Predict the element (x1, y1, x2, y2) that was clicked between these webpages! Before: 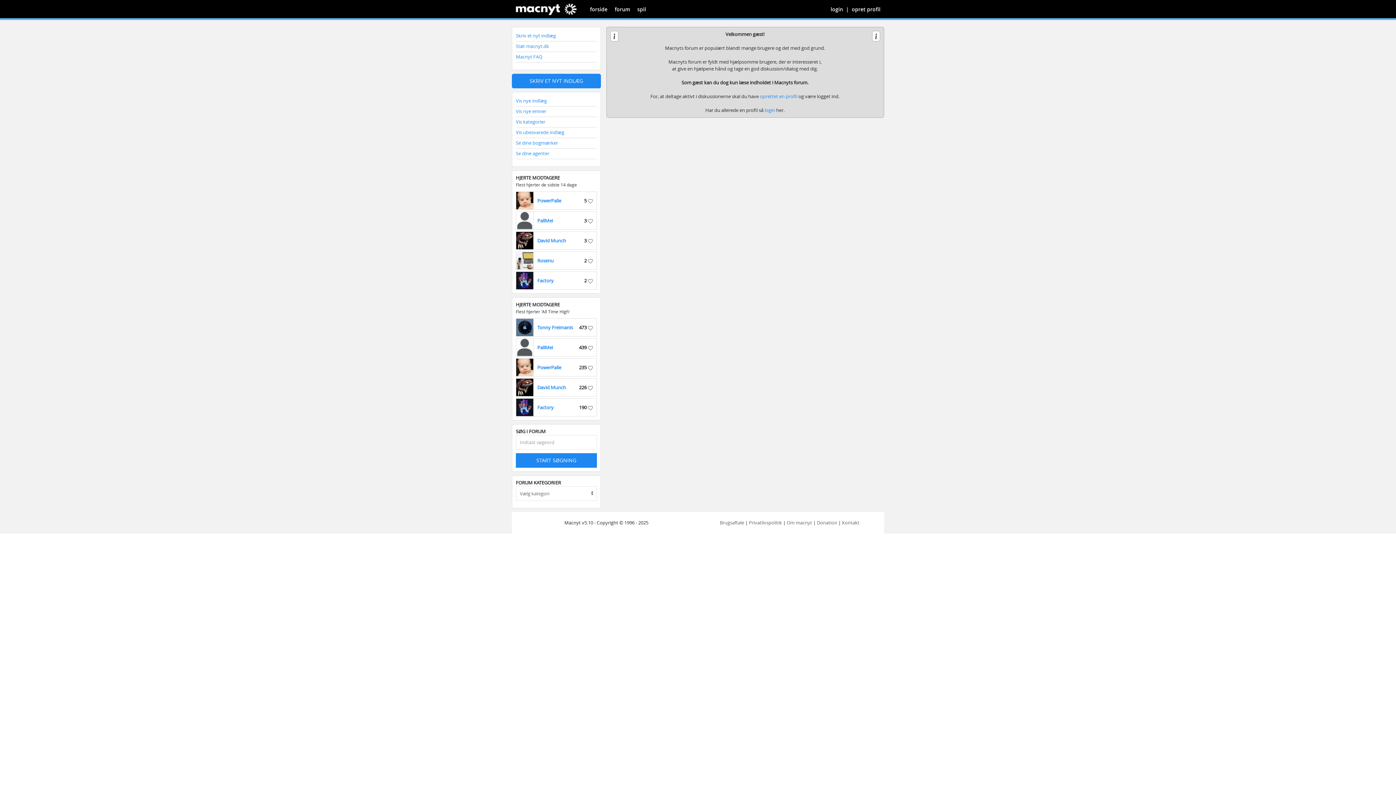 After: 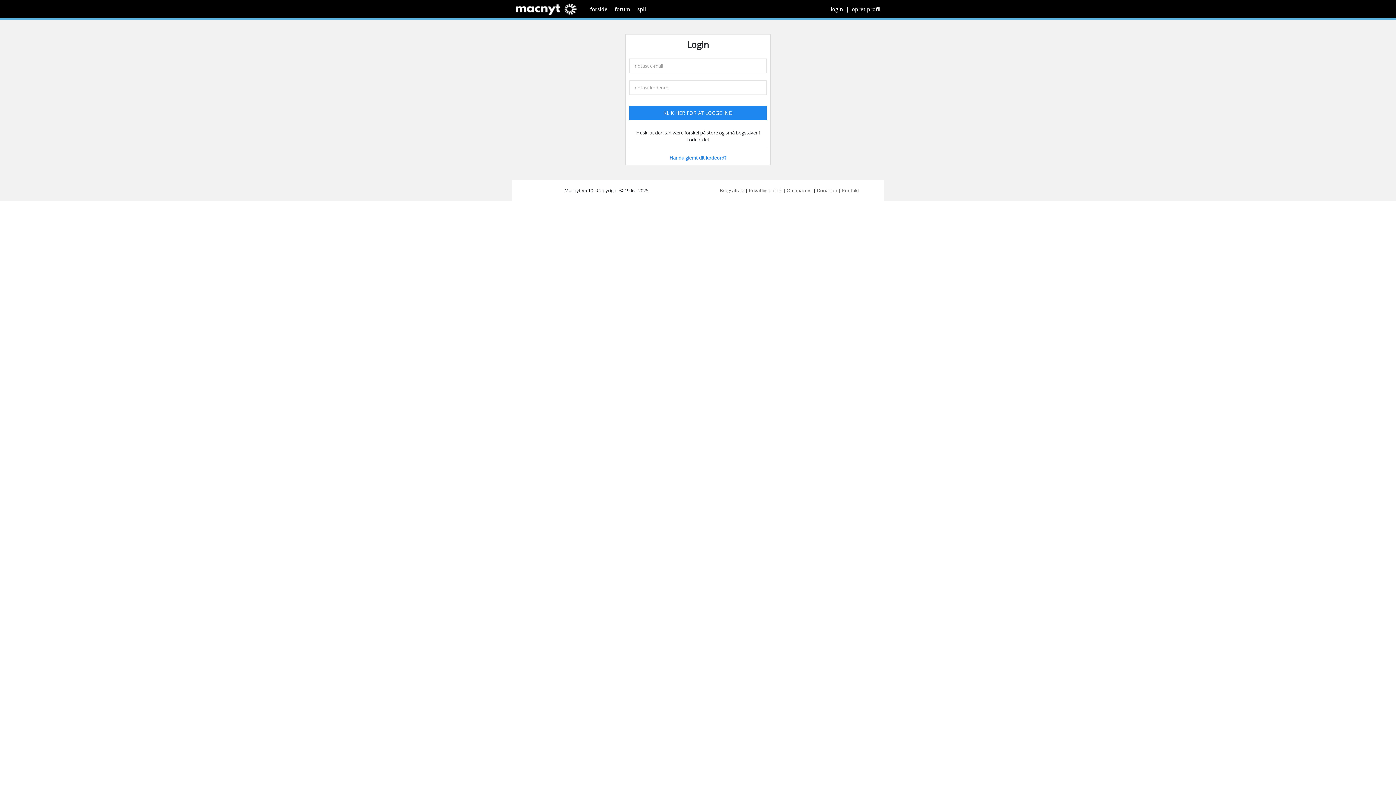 Action: label: login bbox: (830, 5, 843, 12)